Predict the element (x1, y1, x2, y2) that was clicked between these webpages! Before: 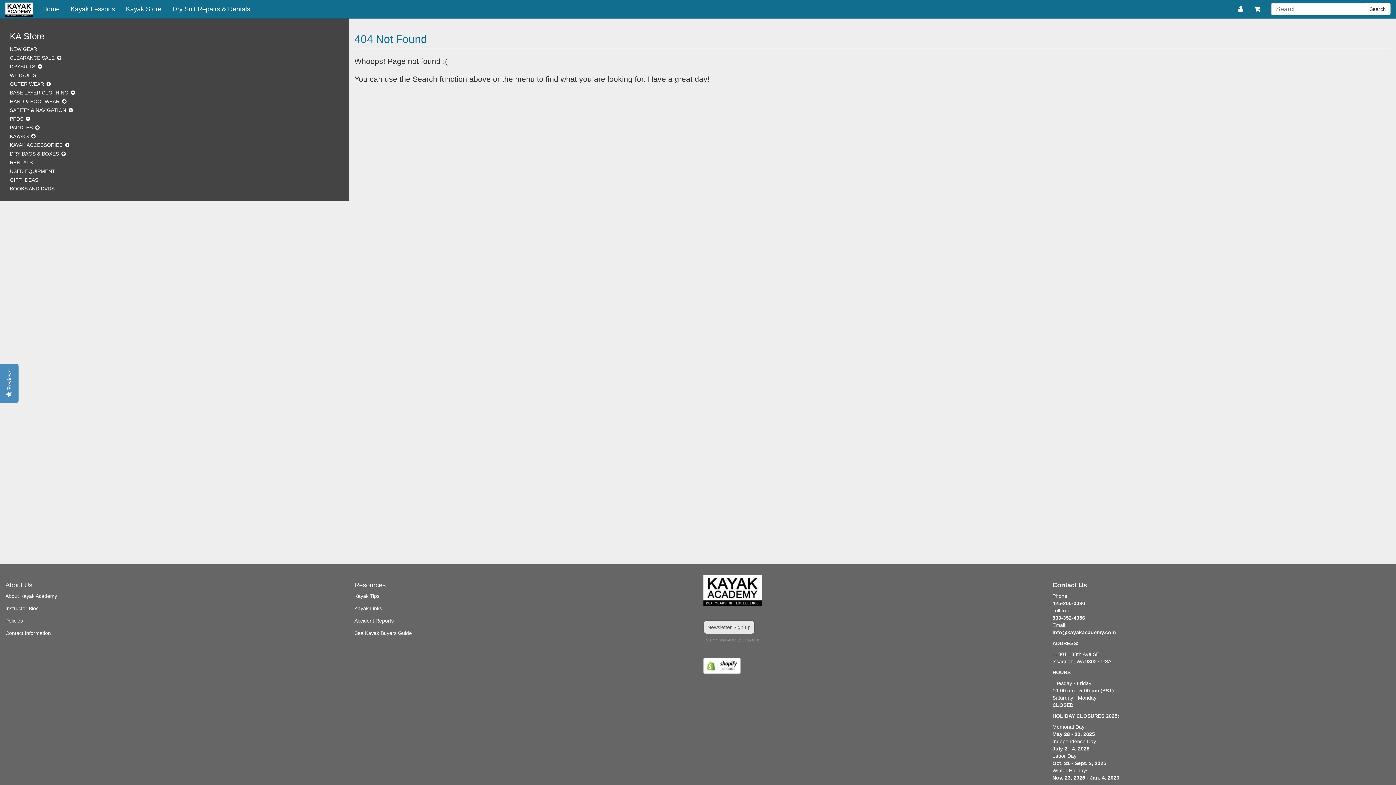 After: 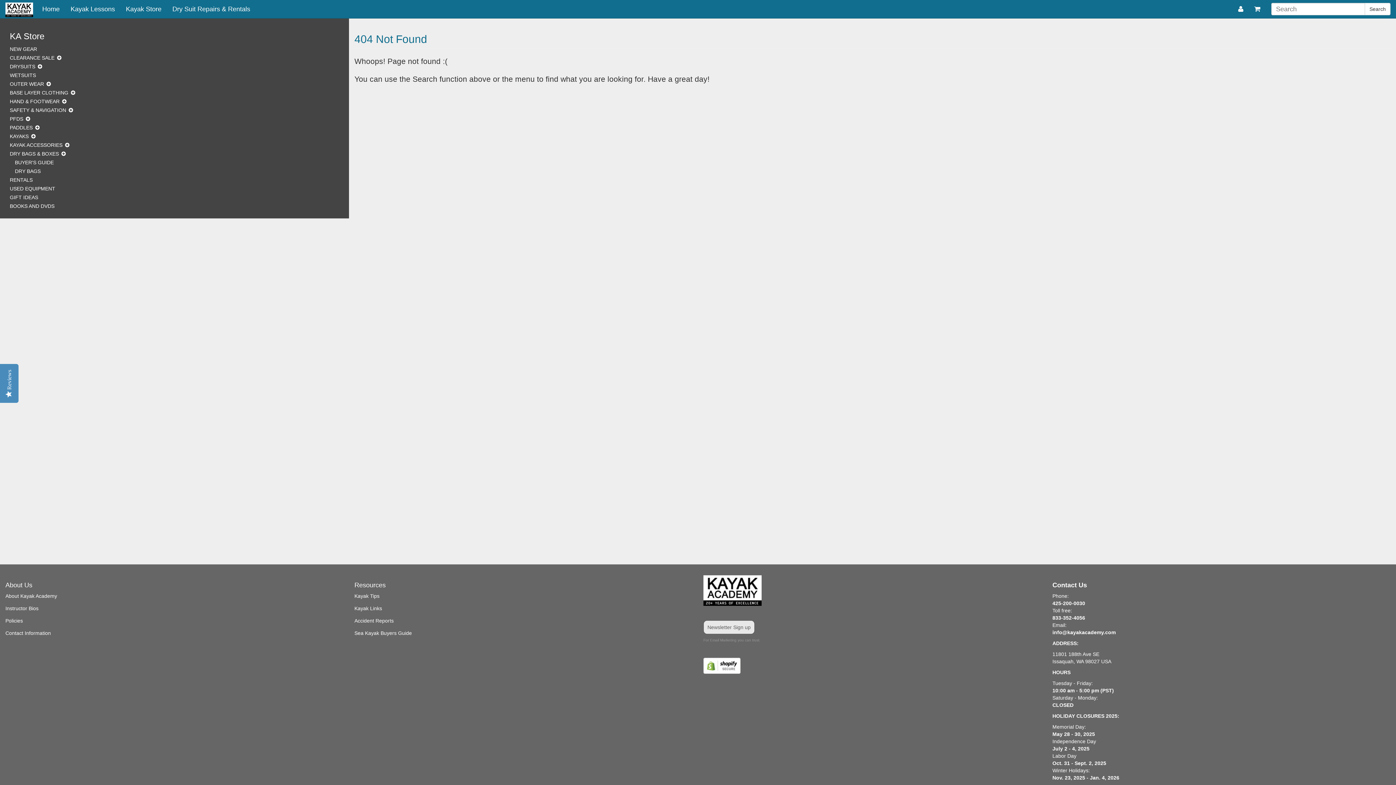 Action: bbox: (61, 150, 65, 156)